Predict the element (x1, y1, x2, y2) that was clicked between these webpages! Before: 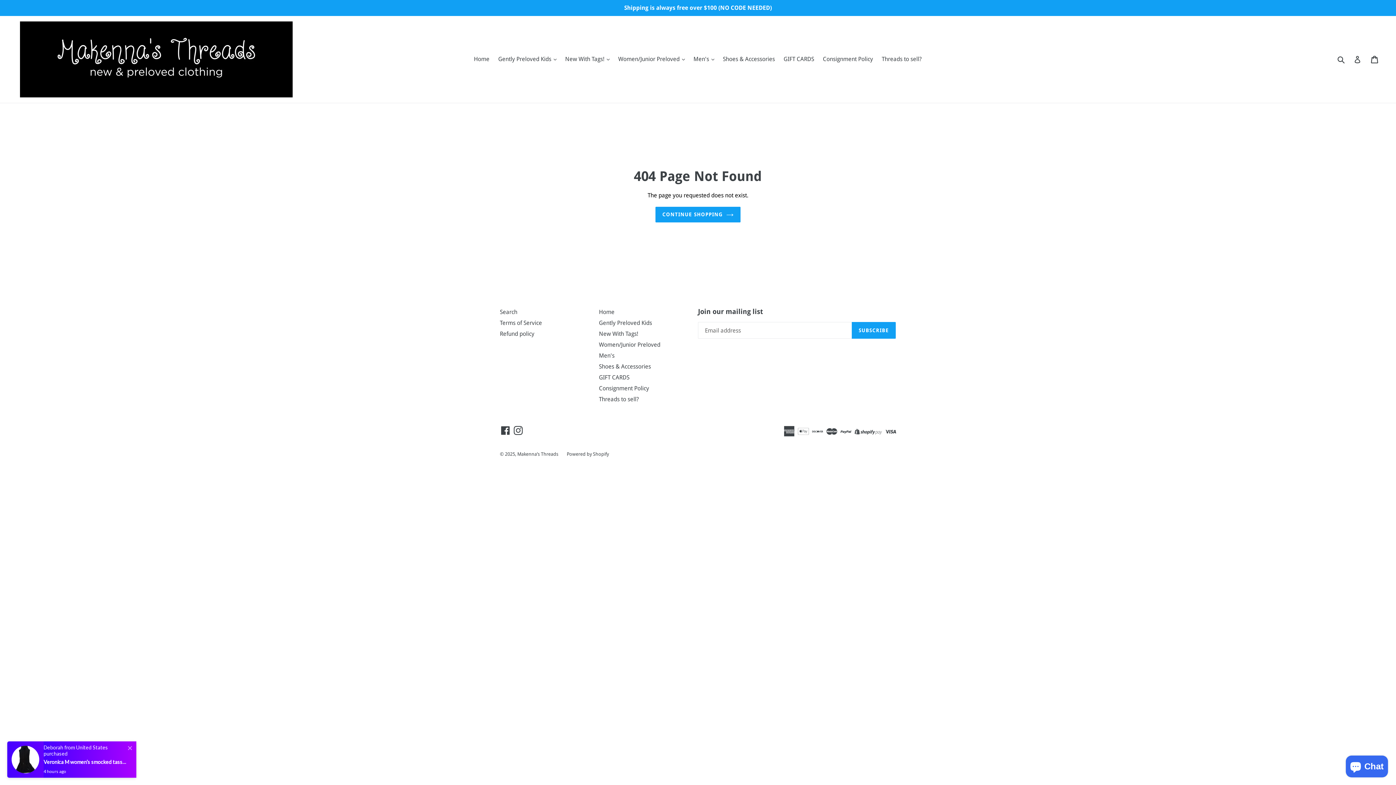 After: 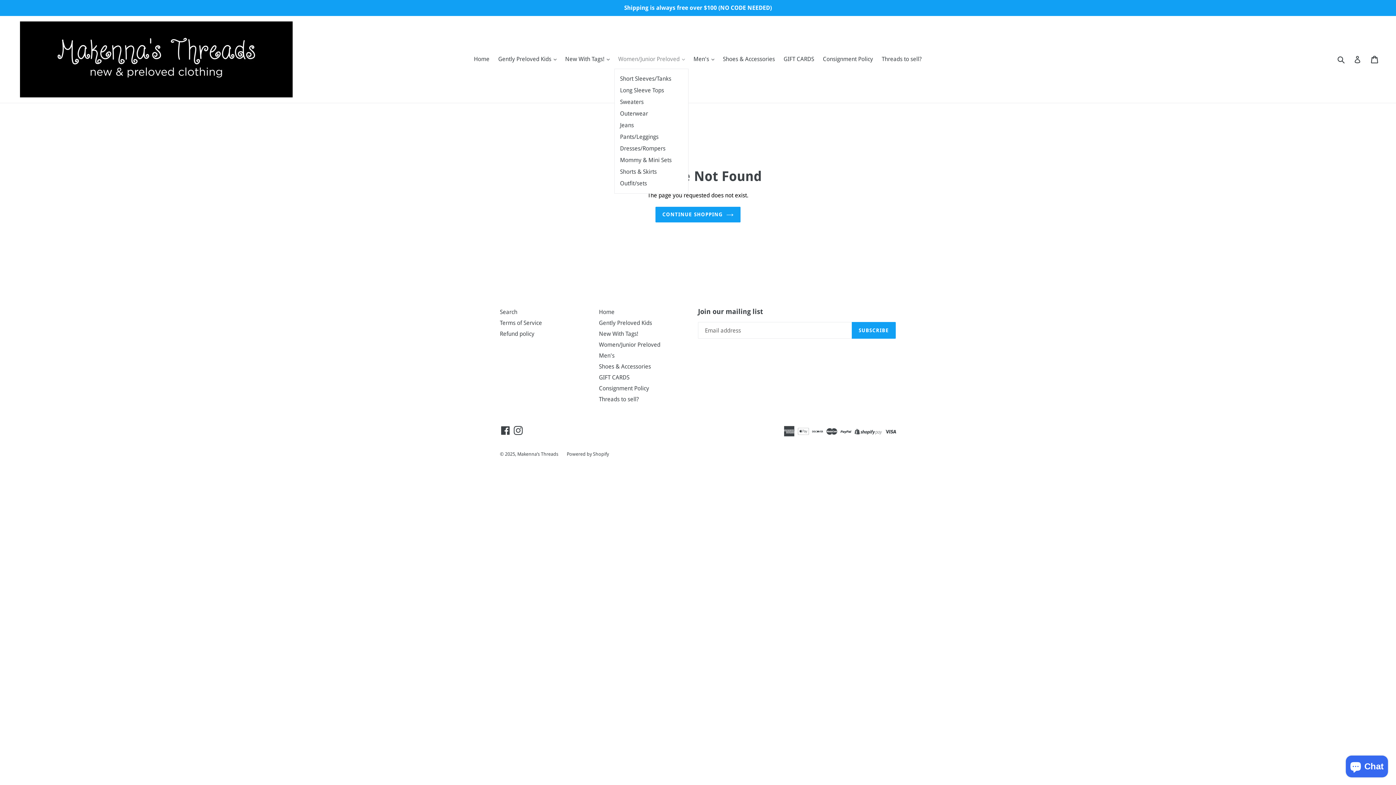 Action: label: Women/Junior Preloved  bbox: (614, 53, 688, 64)